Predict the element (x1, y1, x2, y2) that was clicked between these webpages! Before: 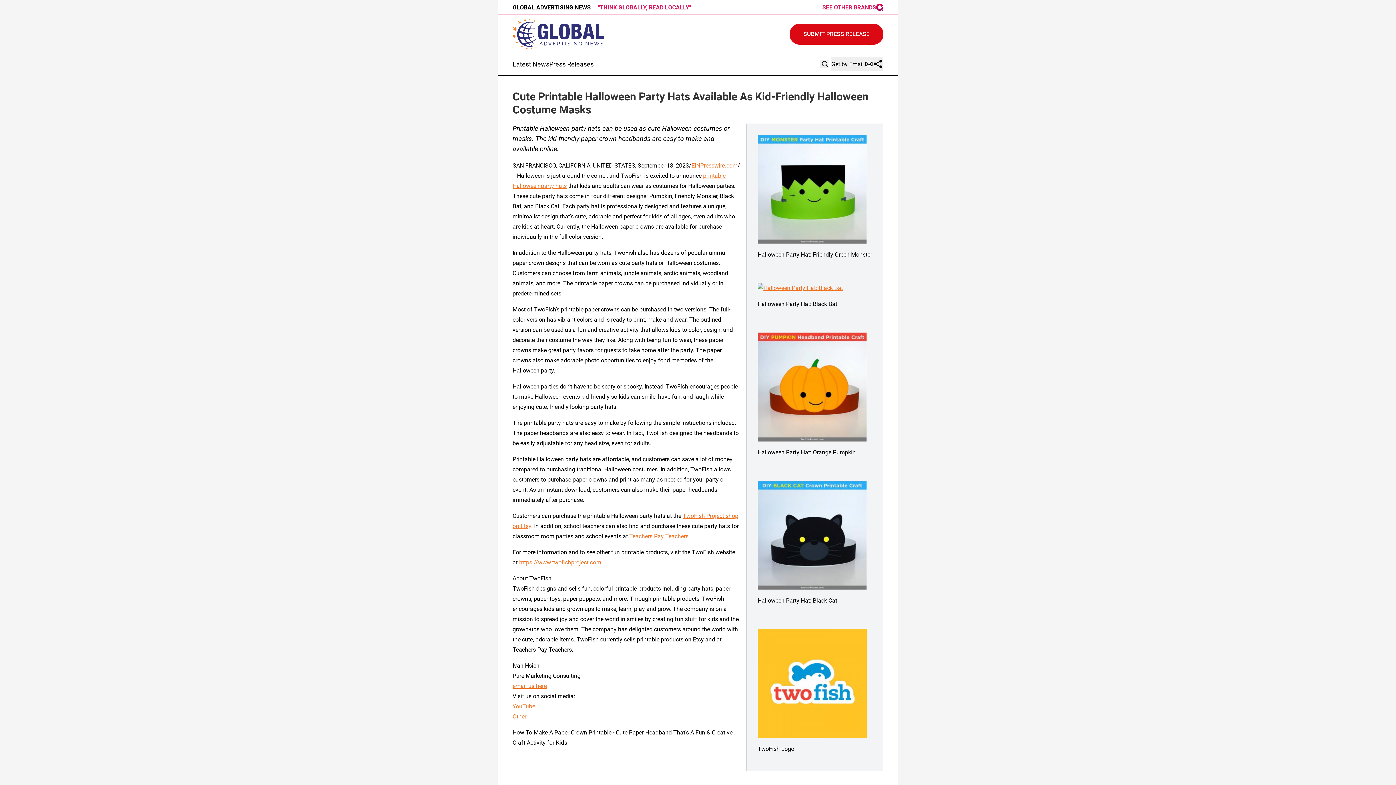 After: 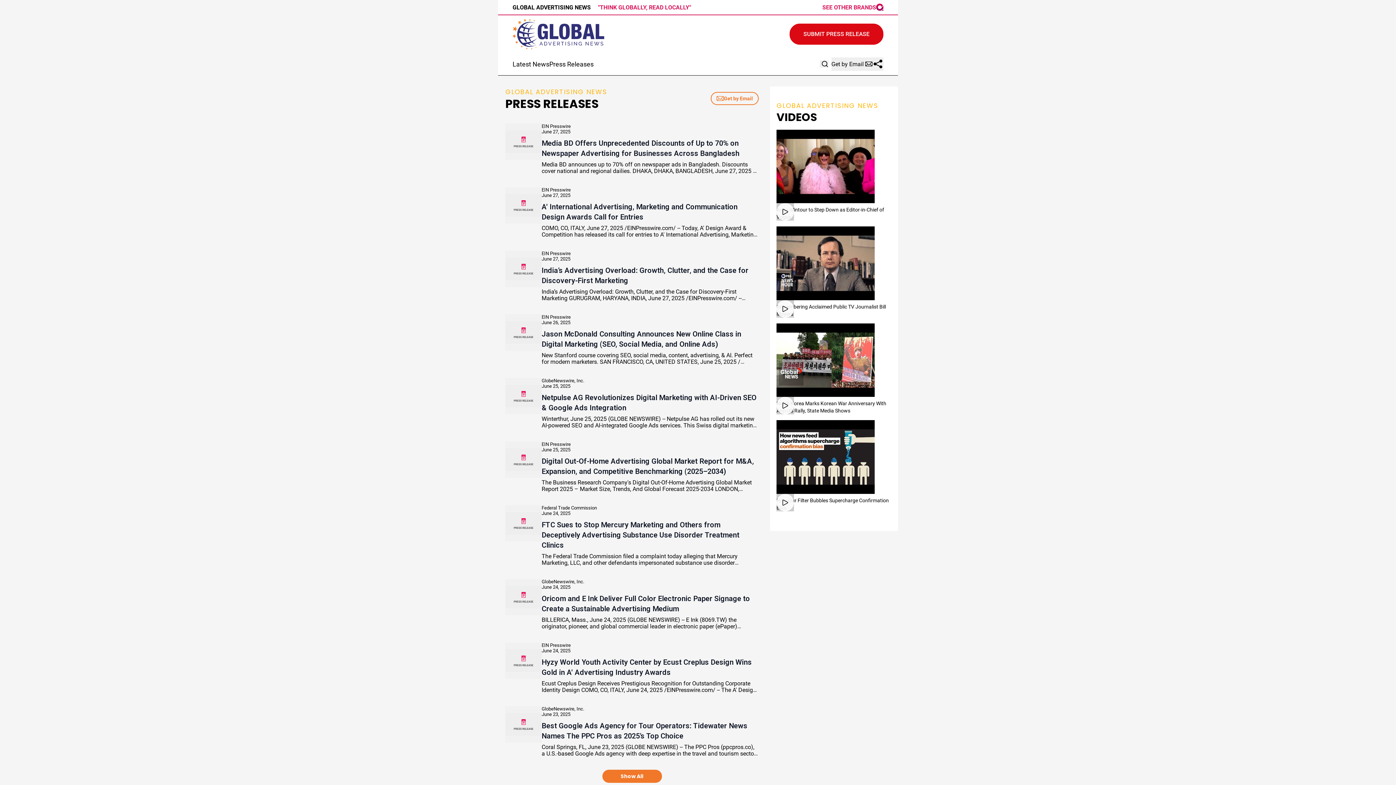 Action: bbox: (512, 18, 604, 49)